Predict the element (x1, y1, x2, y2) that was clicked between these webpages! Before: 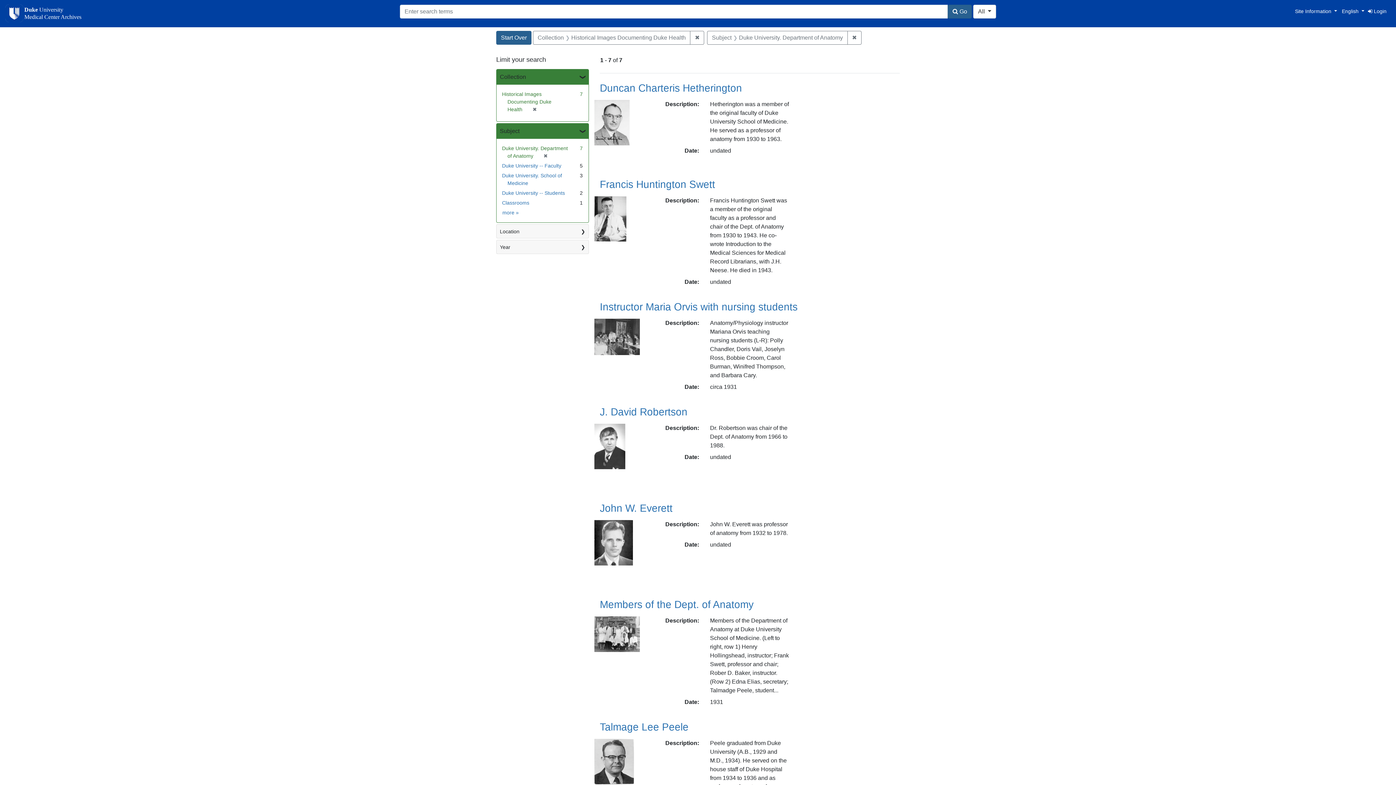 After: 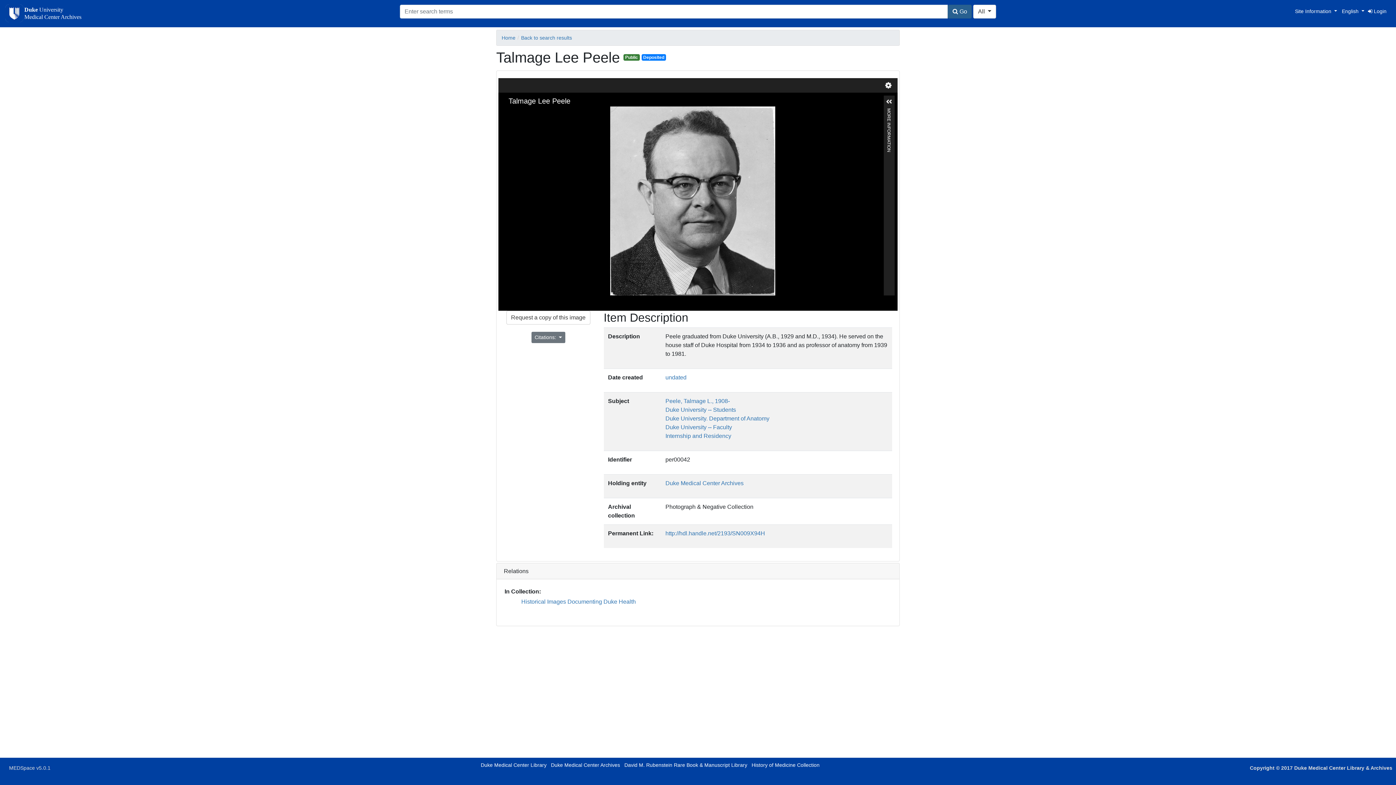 Action: label: Talmage Lee Peele bbox: (600, 721, 688, 733)